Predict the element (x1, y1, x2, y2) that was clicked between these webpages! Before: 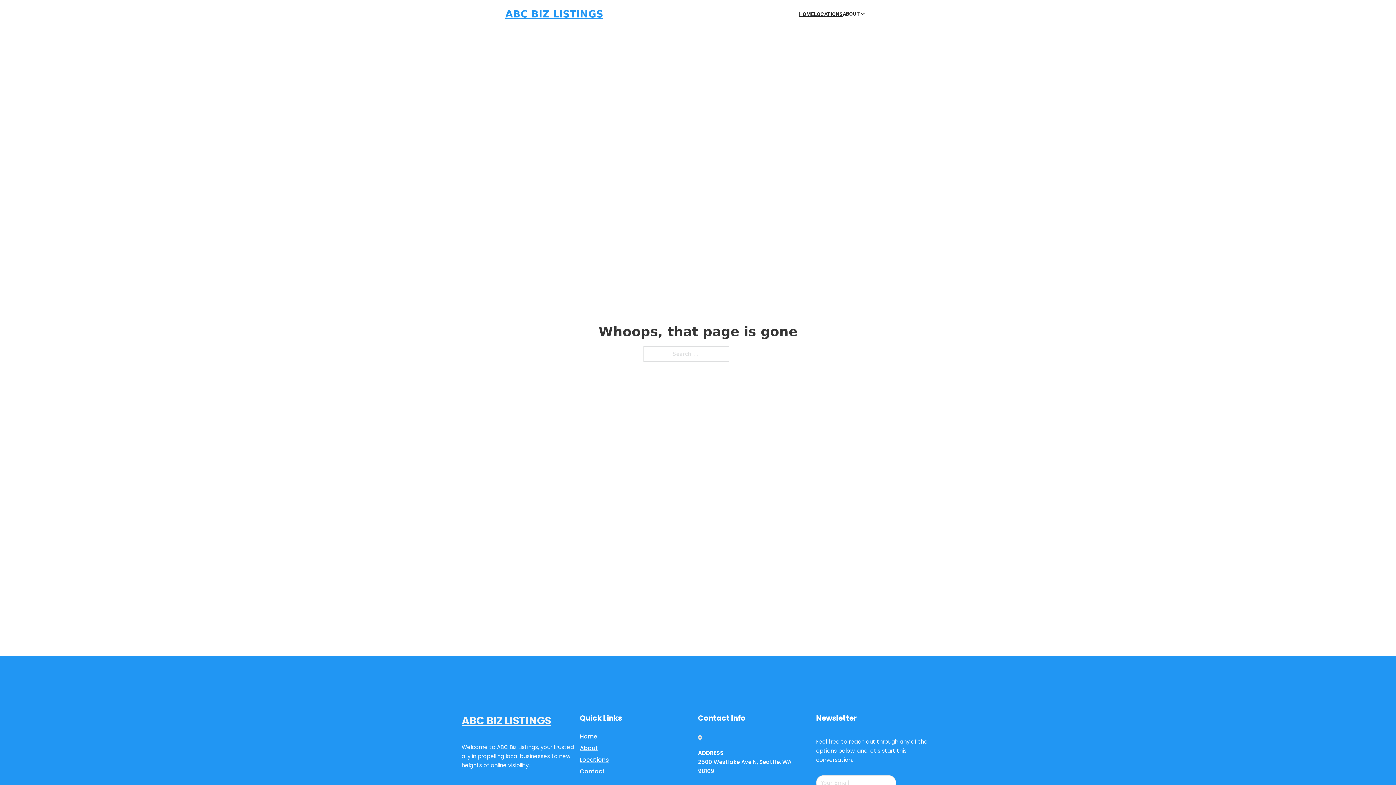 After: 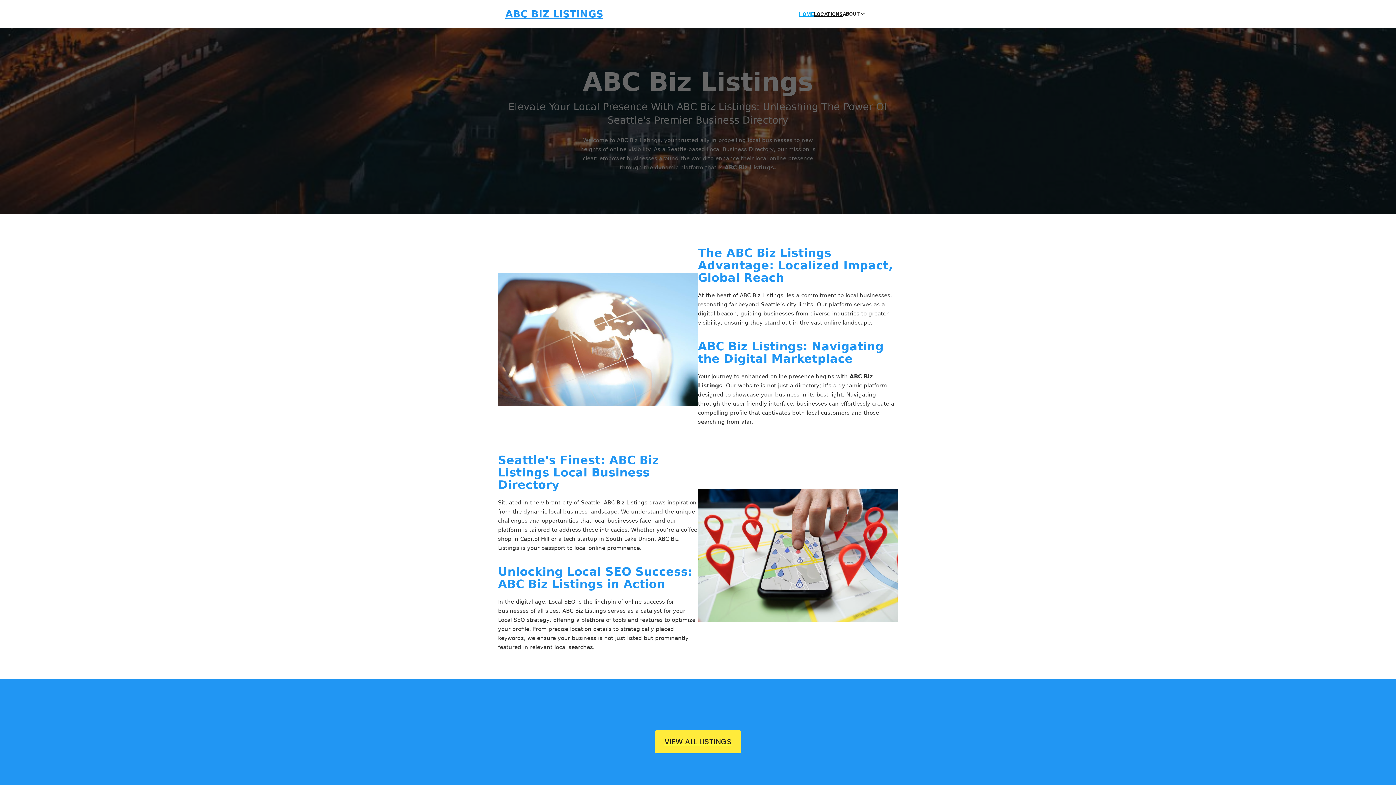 Action: label: Home bbox: (580, 731, 597, 741)